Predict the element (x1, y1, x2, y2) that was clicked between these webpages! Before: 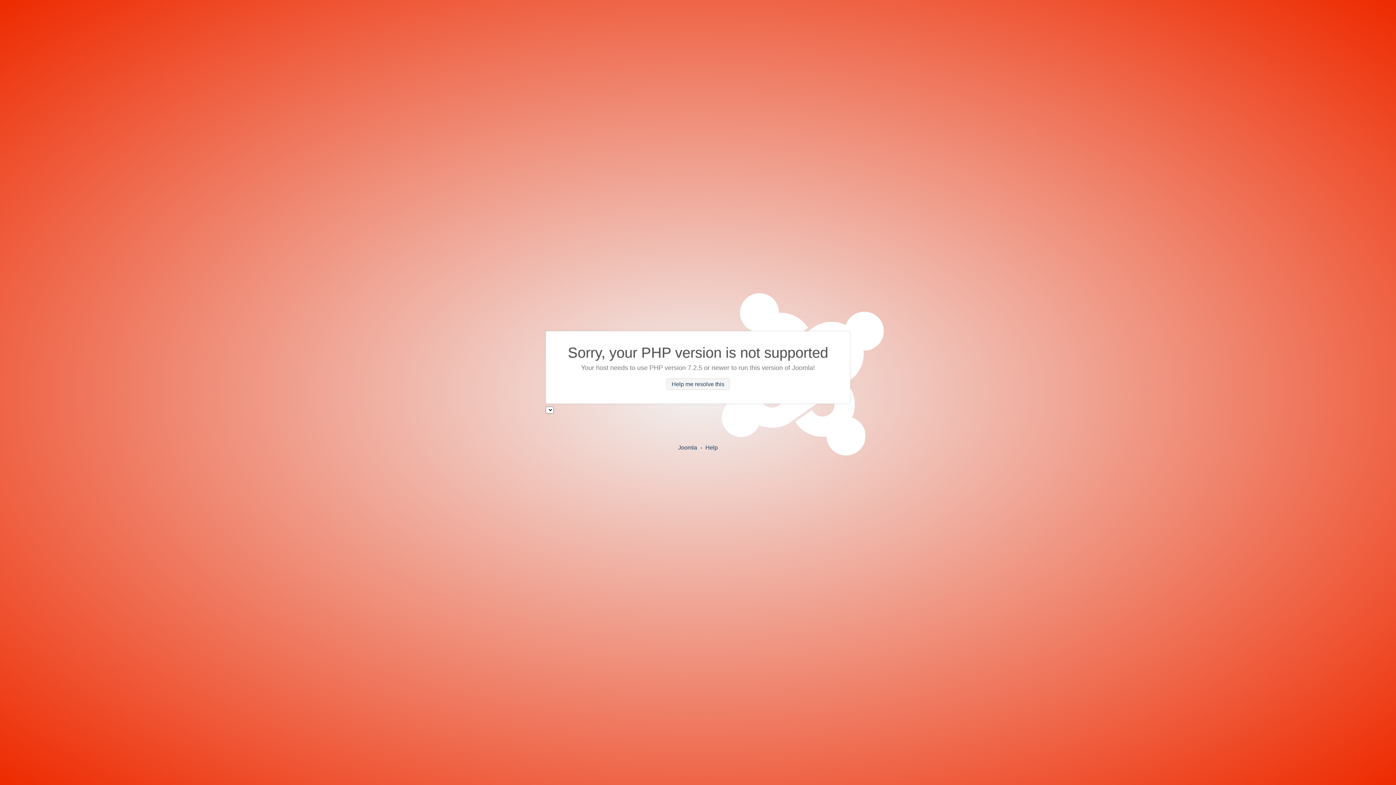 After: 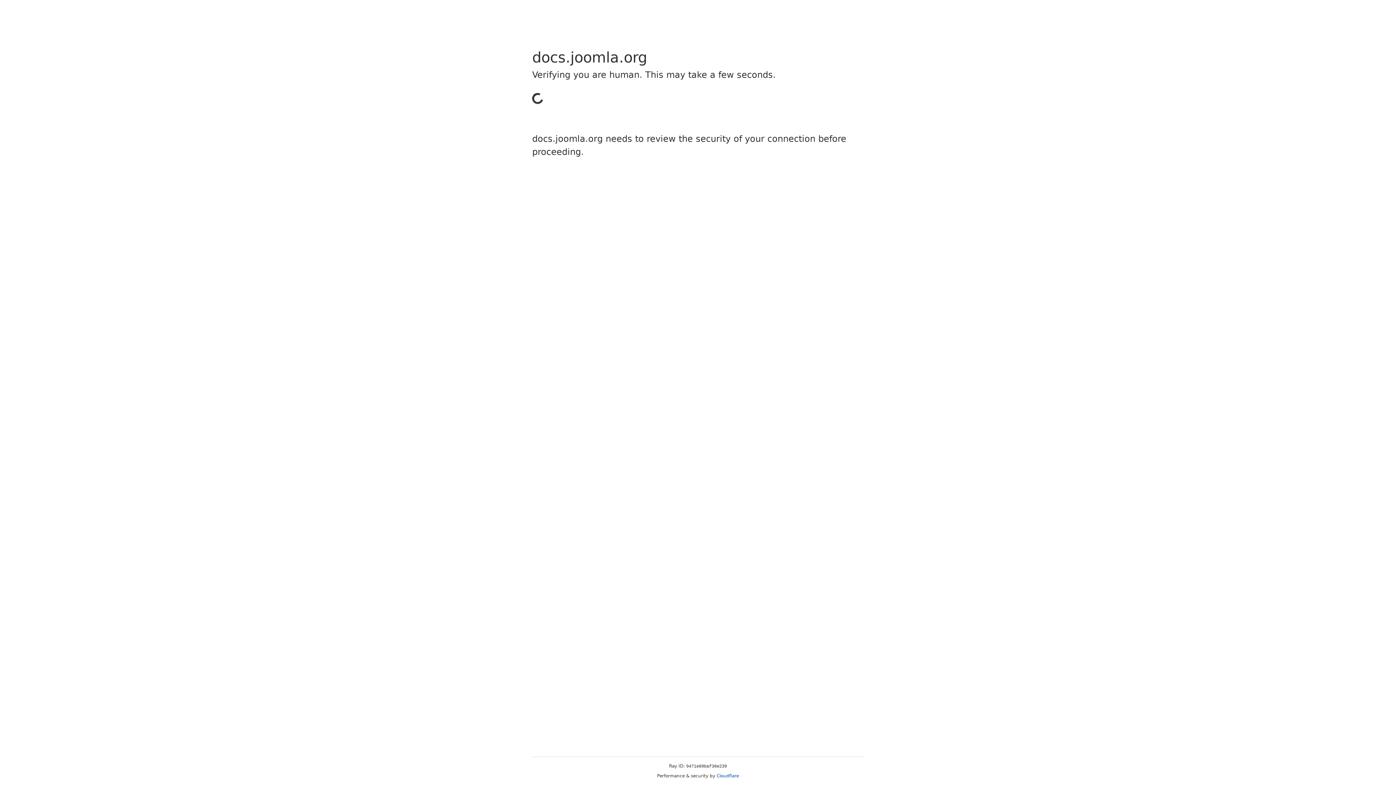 Action: bbox: (705, 444, 718, 450) label: Help